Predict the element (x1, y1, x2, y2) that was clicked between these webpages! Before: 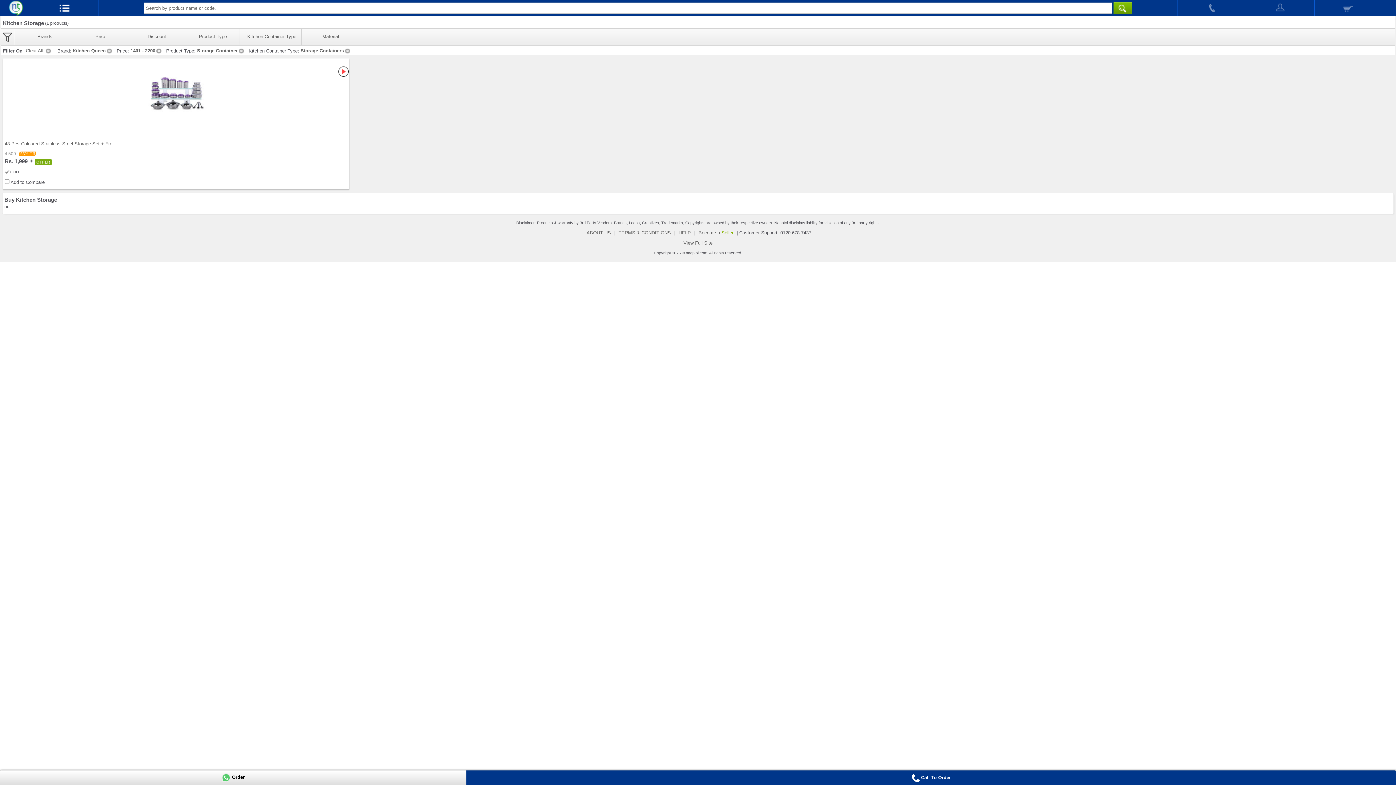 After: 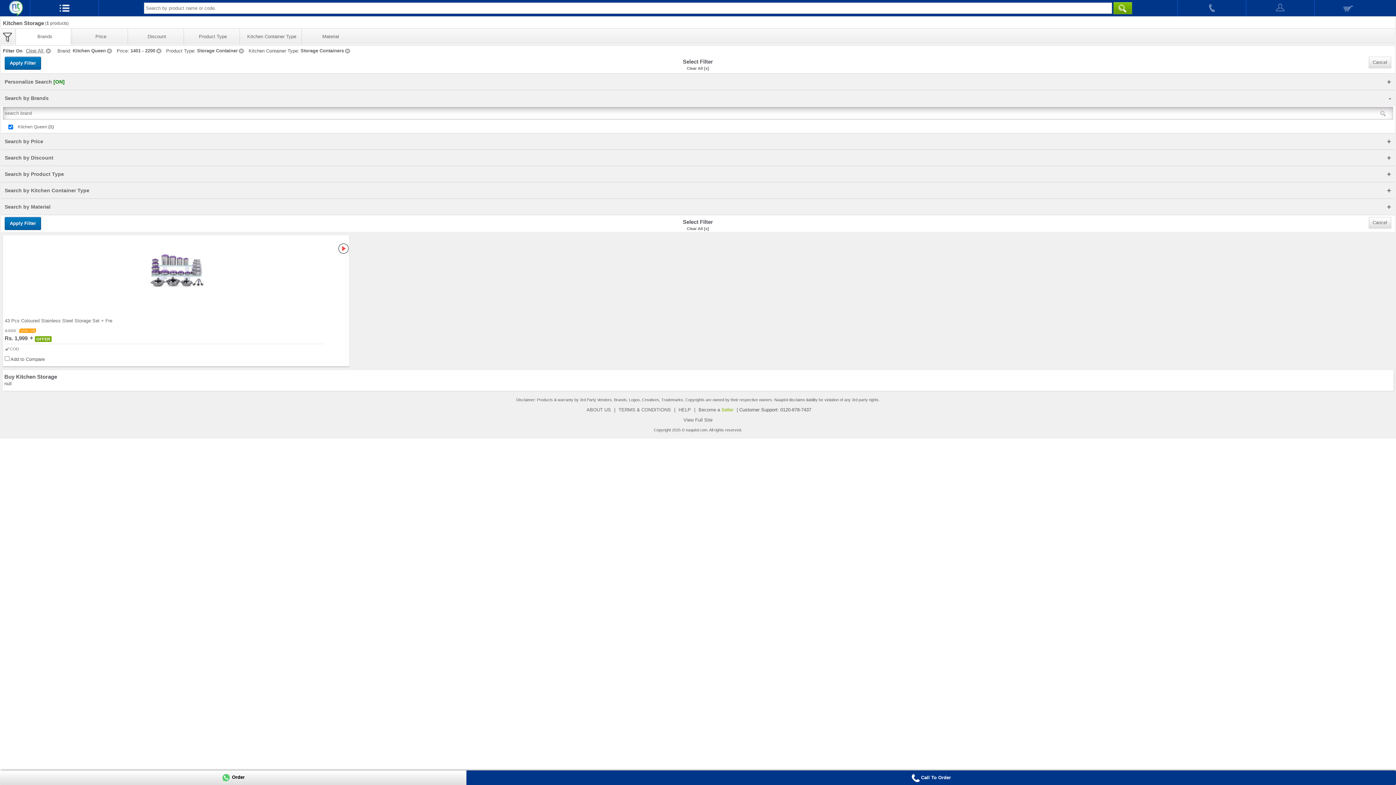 Action: label: Brands bbox: (23, 29, 66, 43)